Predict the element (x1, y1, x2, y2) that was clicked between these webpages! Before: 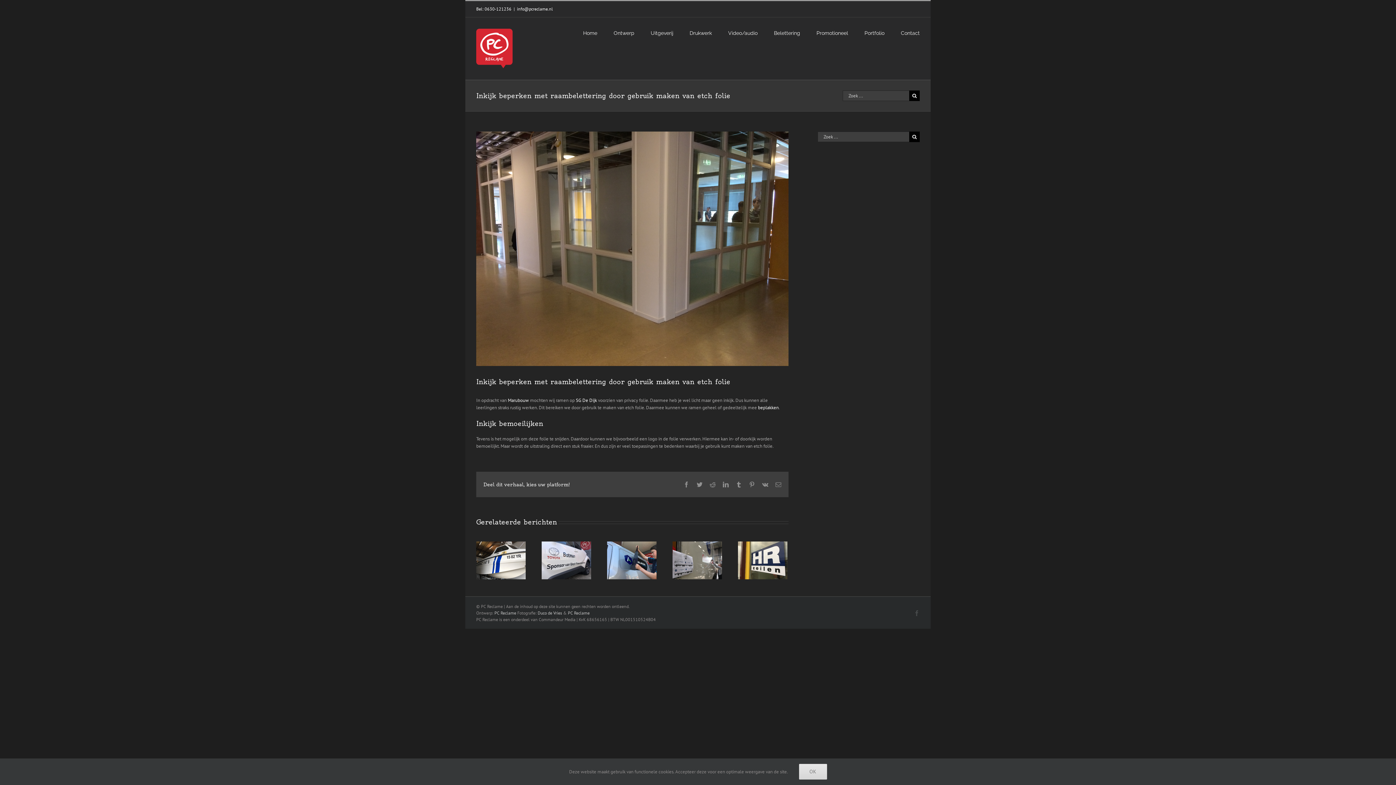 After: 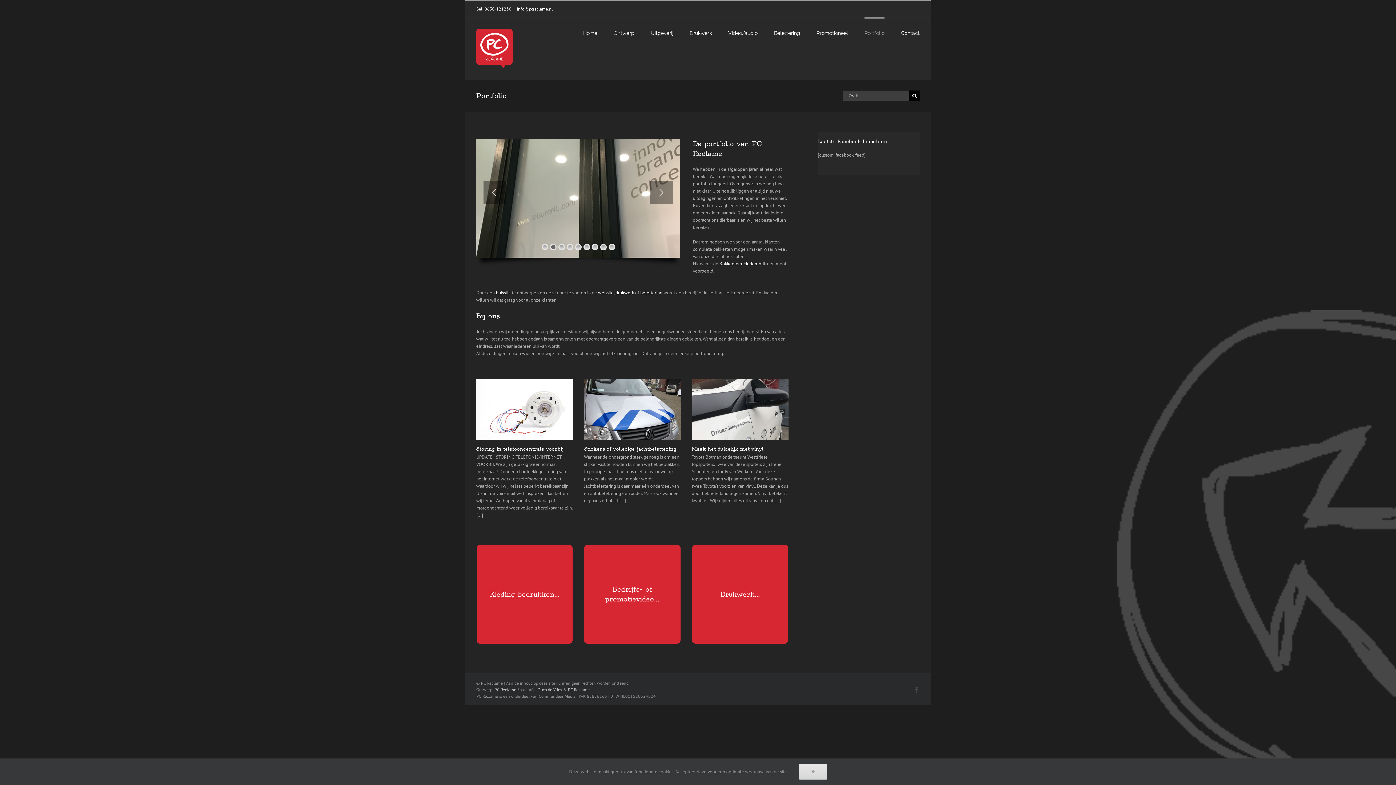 Action: bbox: (864, 17, 884, 47) label: Portfolio